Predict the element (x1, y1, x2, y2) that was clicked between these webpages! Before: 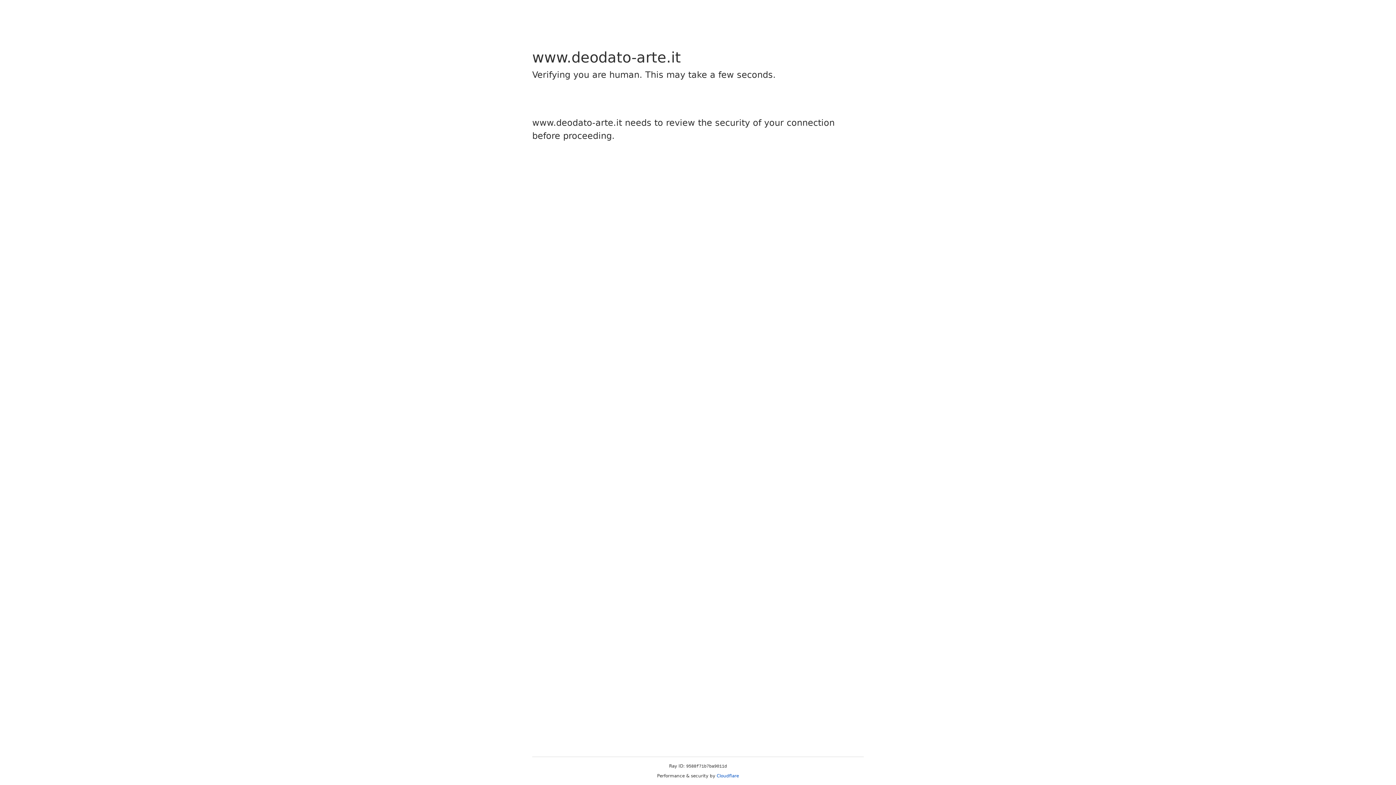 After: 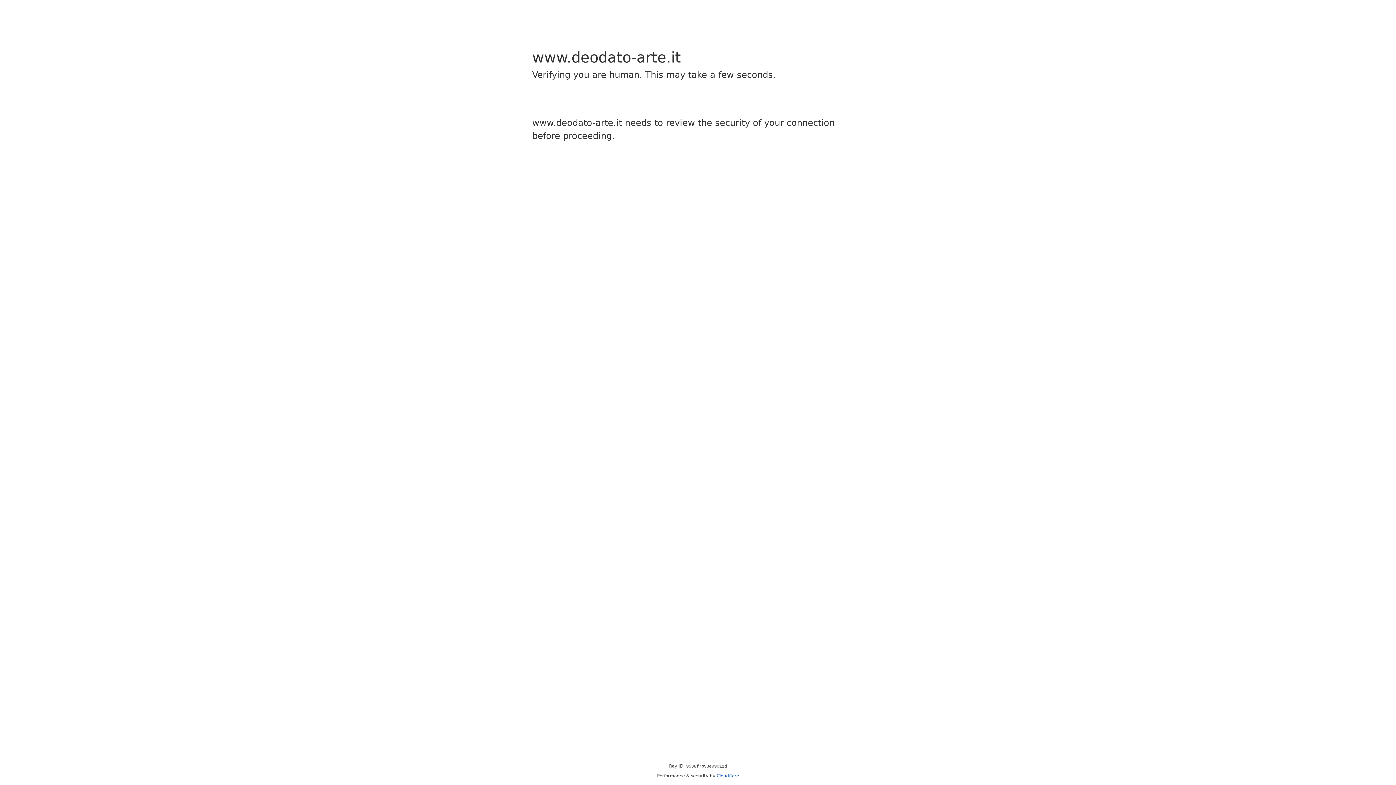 Action: label: Cloudflare bbox: (716, 773, 739, 778)